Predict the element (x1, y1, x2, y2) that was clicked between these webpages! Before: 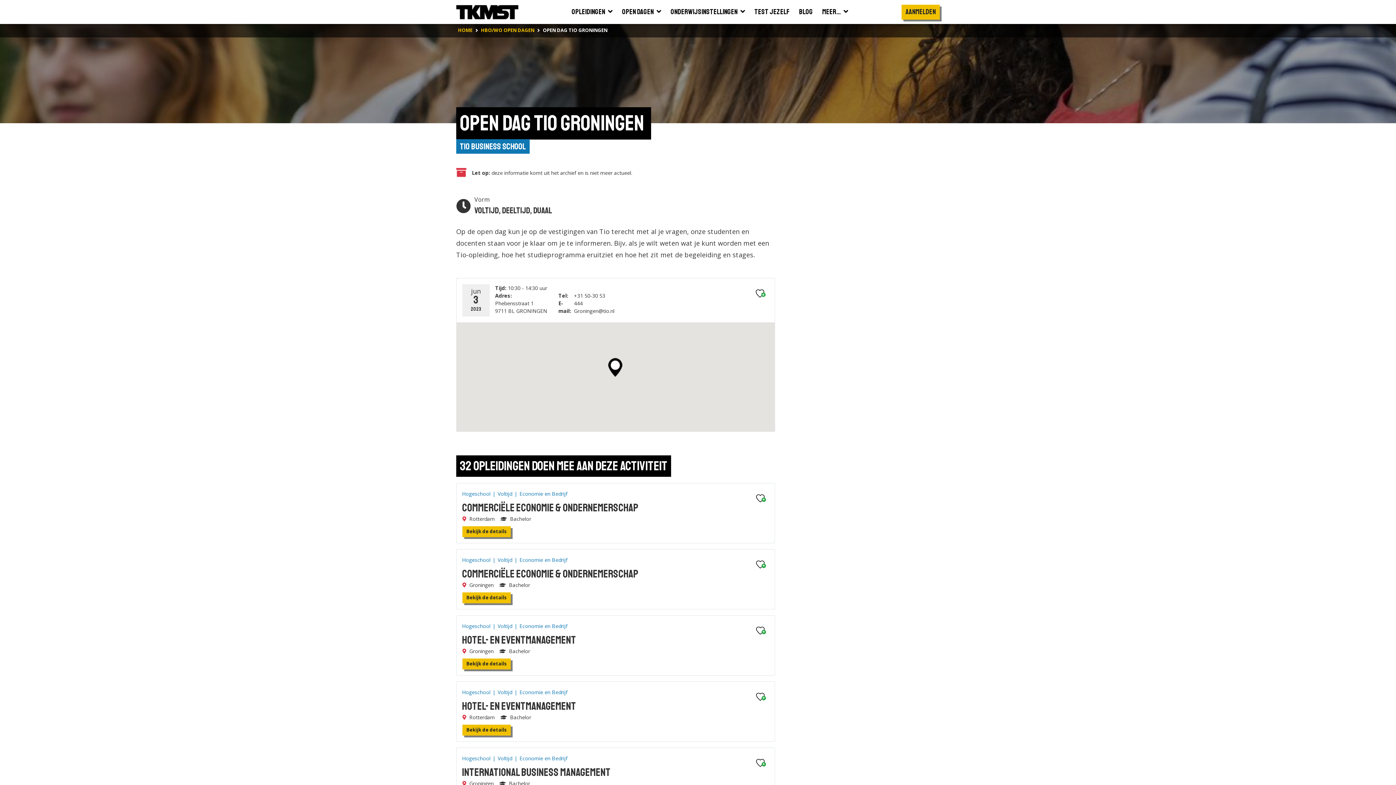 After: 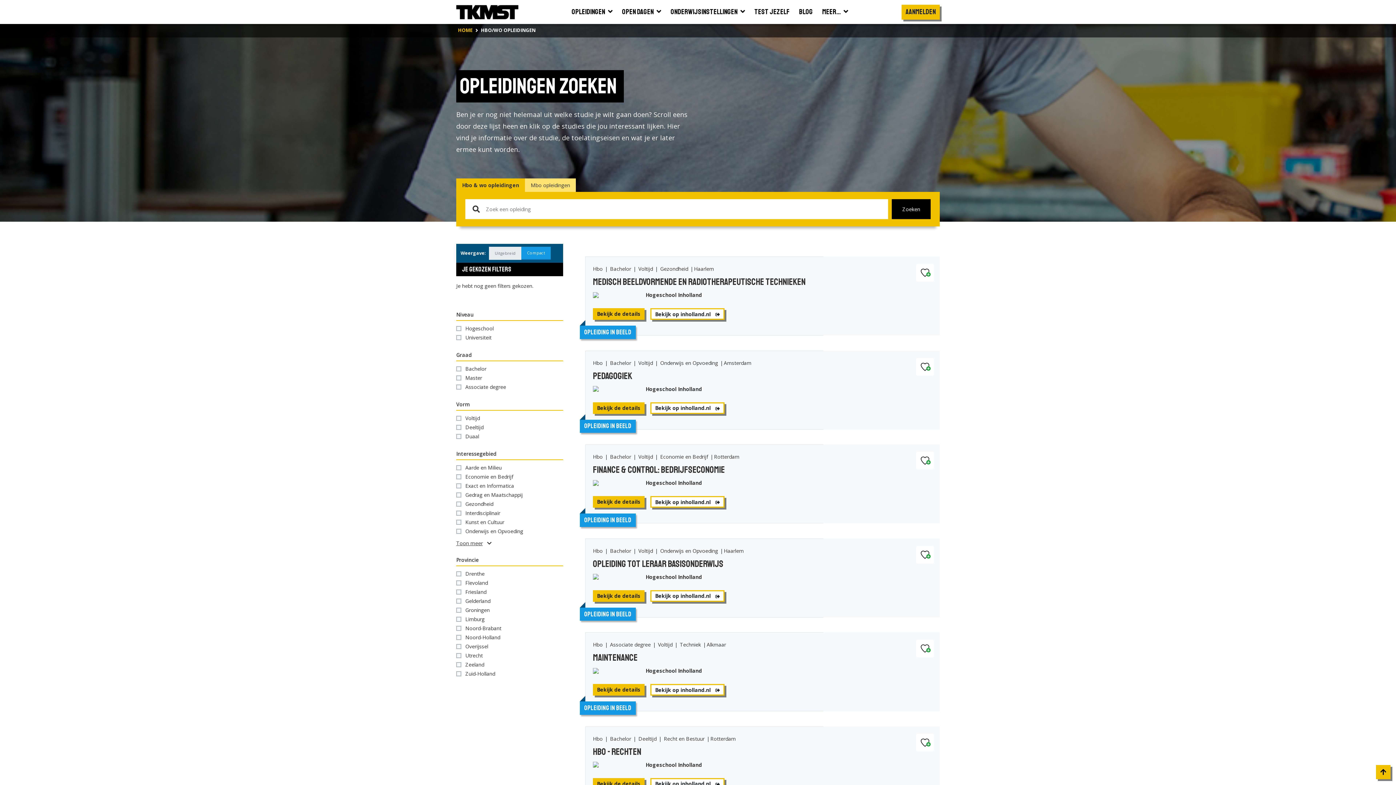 Action: bbox: (567, 3, 617, 20) label: Opleidingen